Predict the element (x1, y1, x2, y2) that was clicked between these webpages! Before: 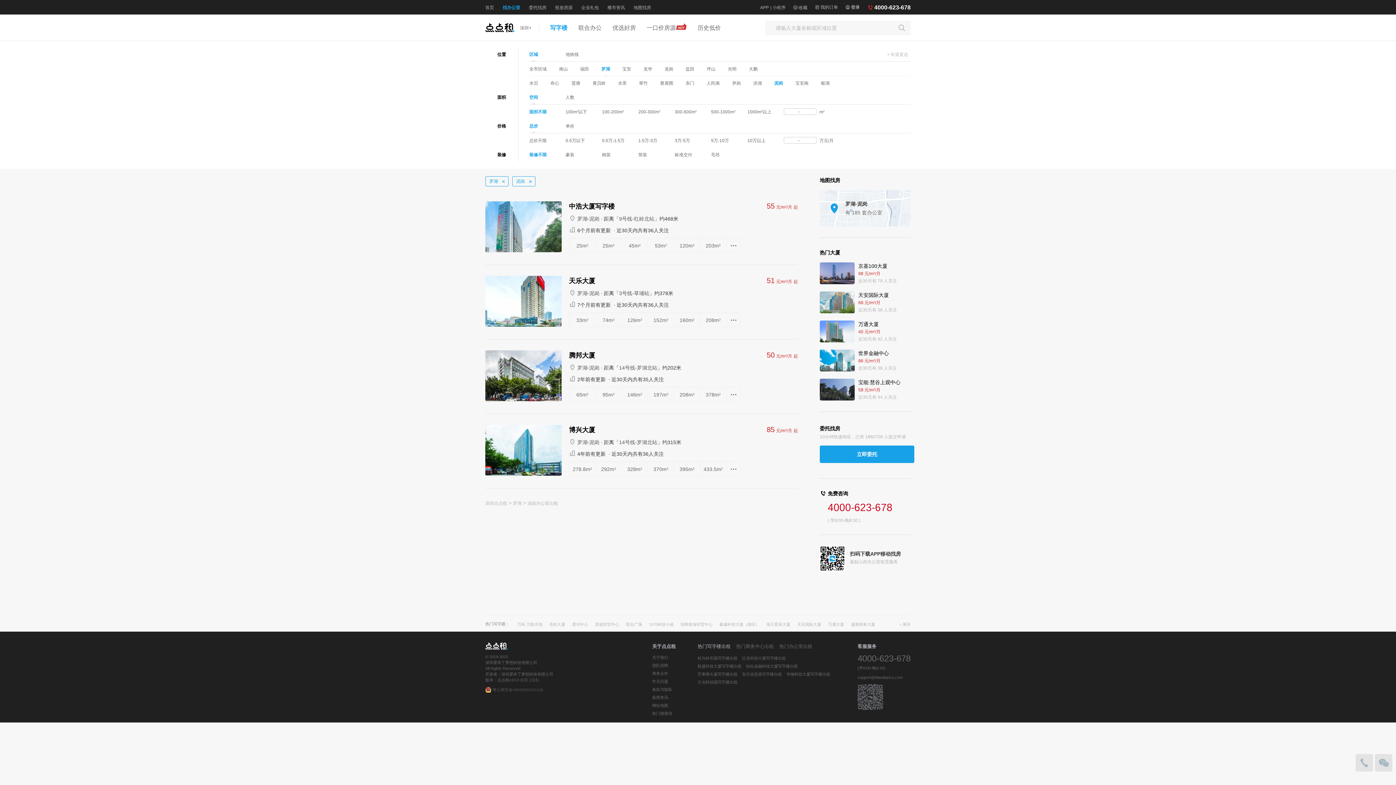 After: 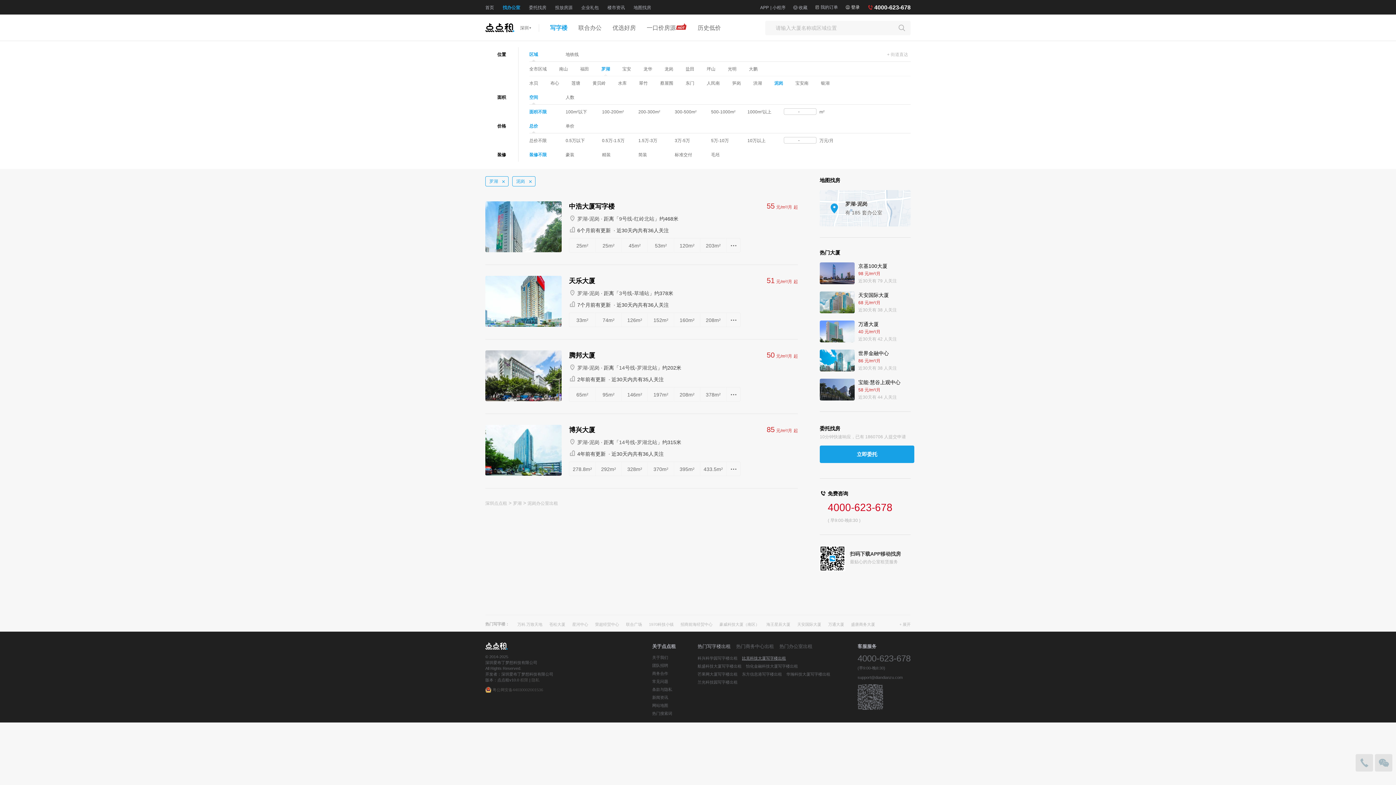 Action: label: 比克科技大厦写字楼出租 bbox: (742, 654, 786, 662)